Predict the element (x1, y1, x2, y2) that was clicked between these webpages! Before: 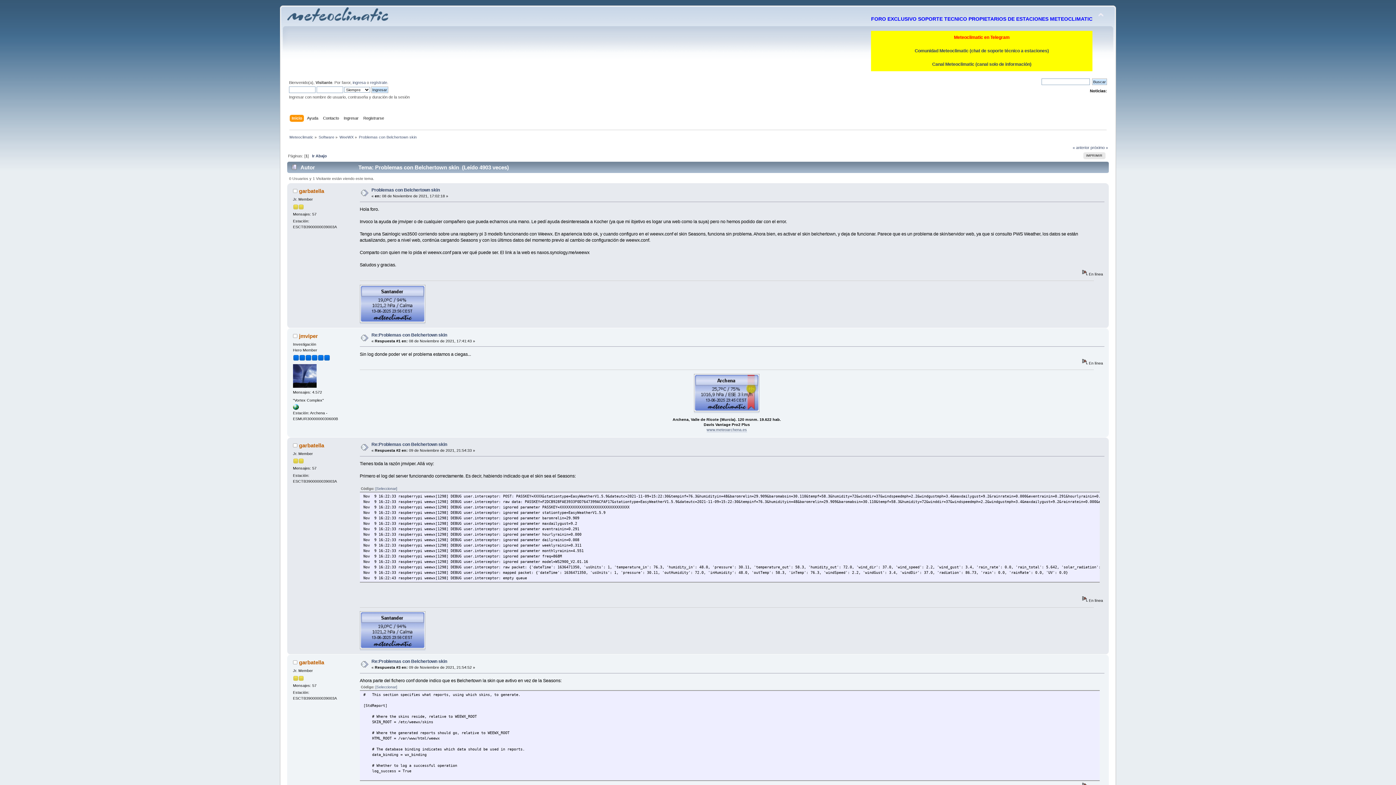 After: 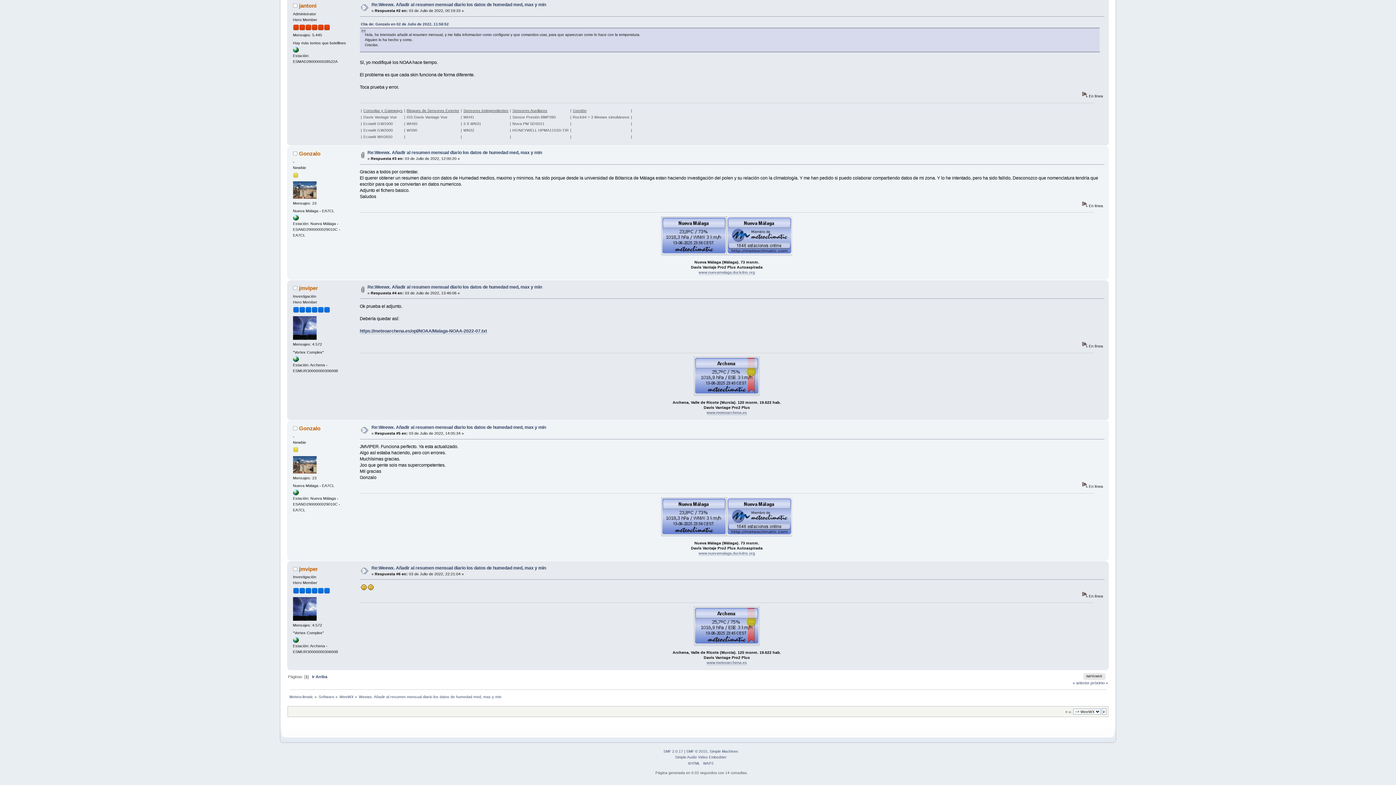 Action: bbox: (1073, 145, 1089, 149) label: « anterior